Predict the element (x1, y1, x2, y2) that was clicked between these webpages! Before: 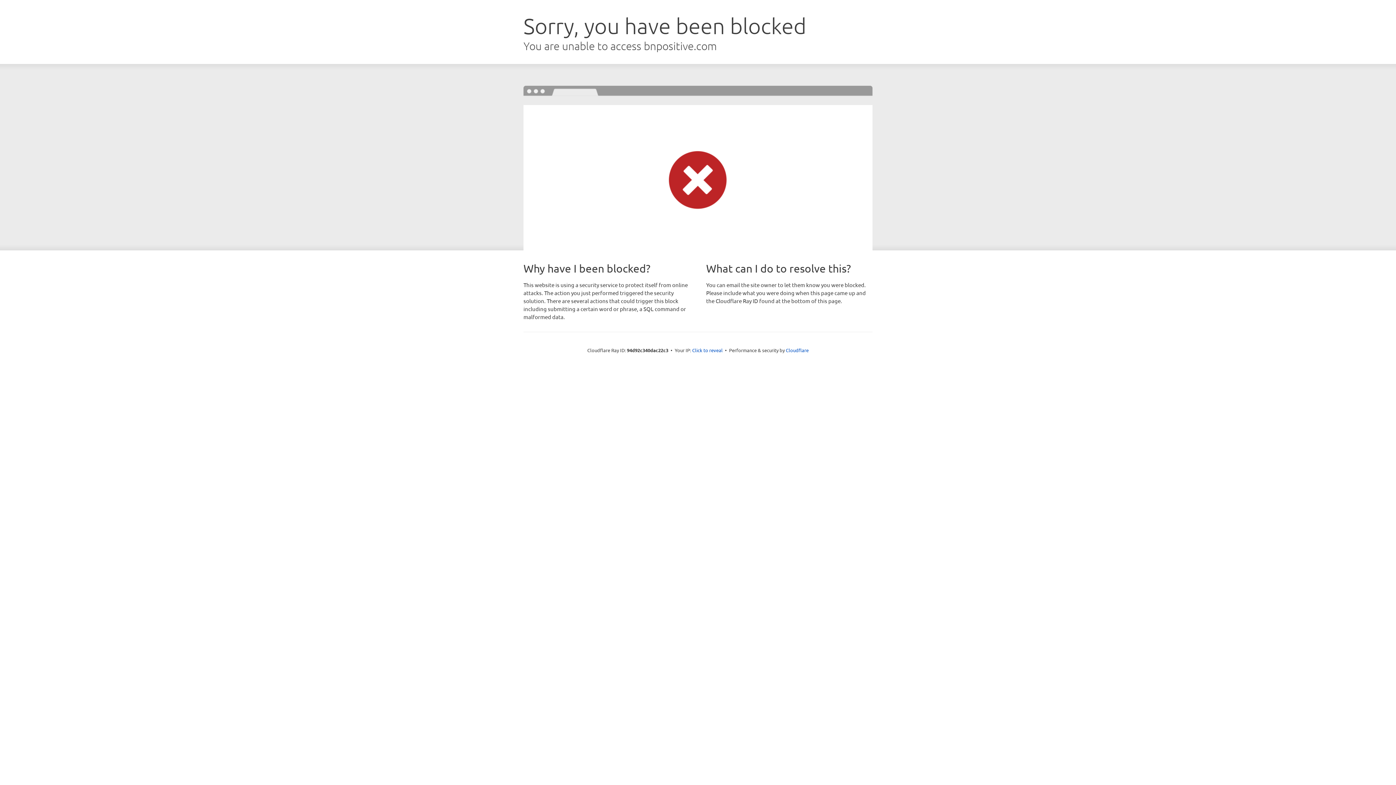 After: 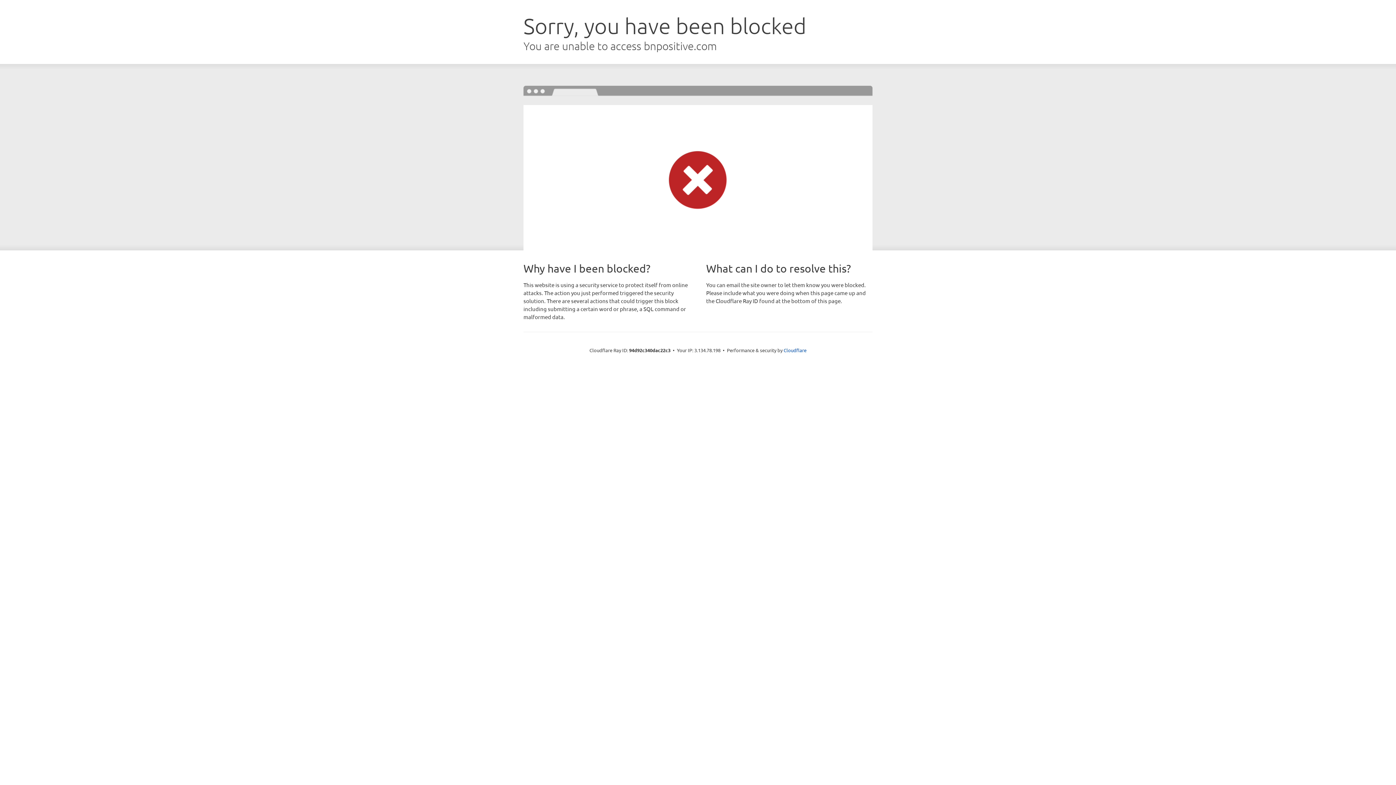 Action: label: Click to reveal bbox: (692, 346, 722, 353)